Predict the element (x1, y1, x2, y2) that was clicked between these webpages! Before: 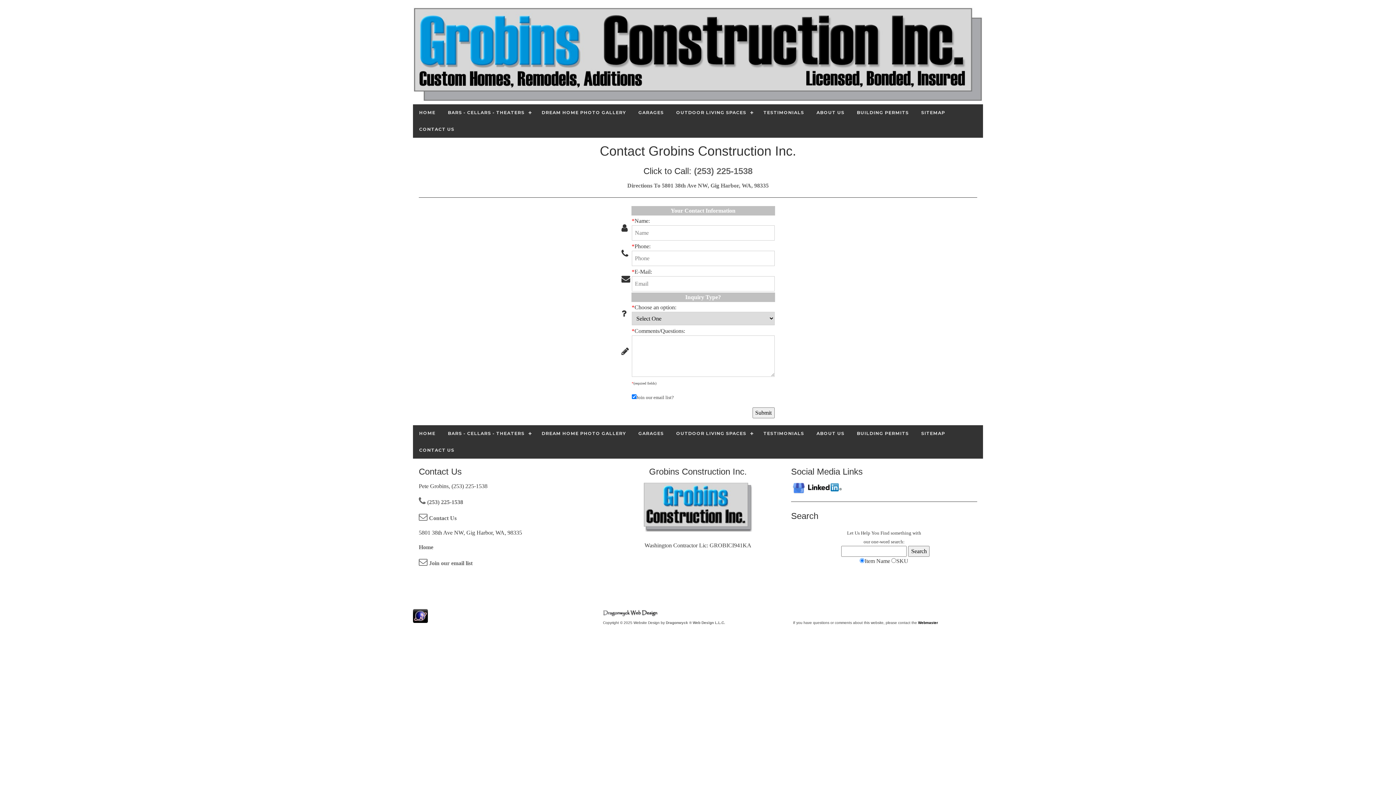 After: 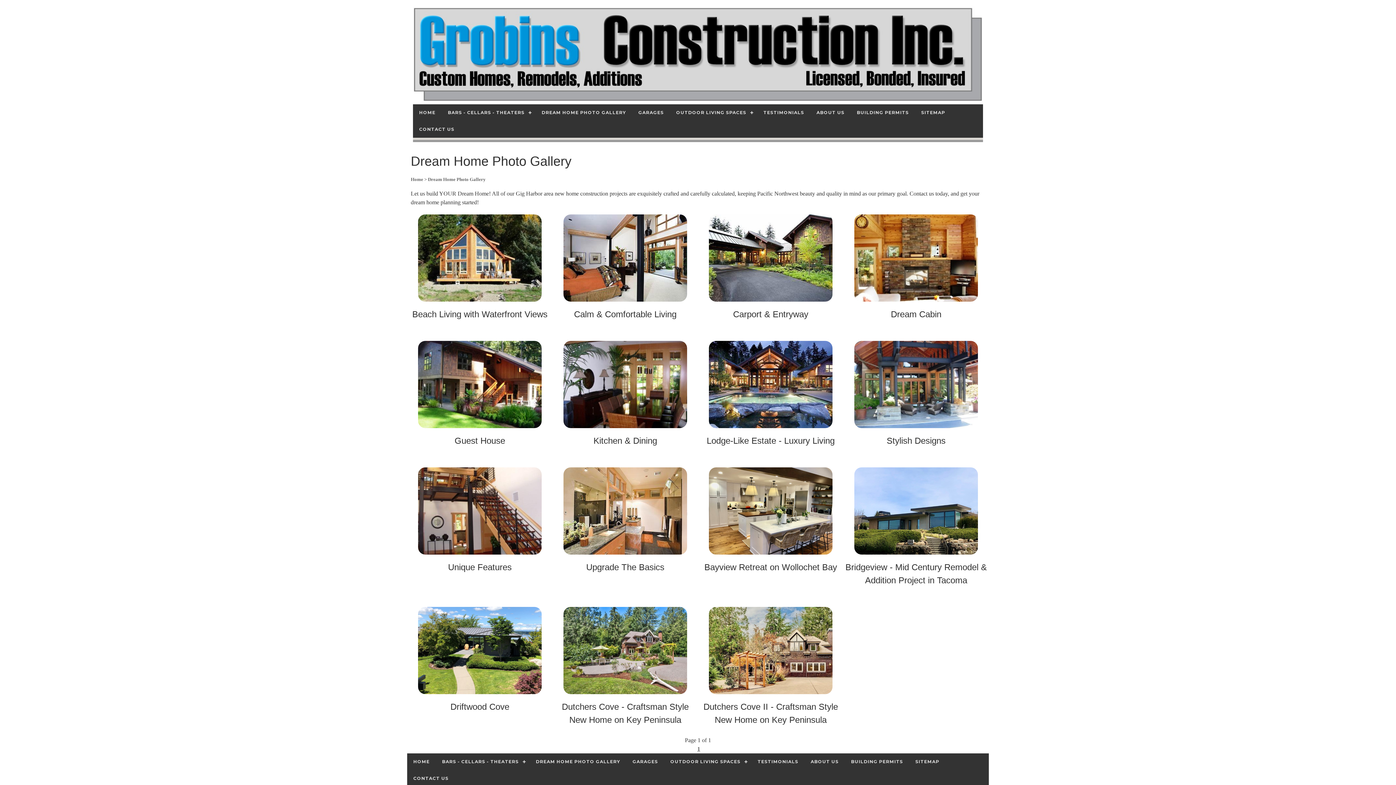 Action: bbox: (535, 104, 632, 120) label: DREAM HOME PHOTO GALLERY